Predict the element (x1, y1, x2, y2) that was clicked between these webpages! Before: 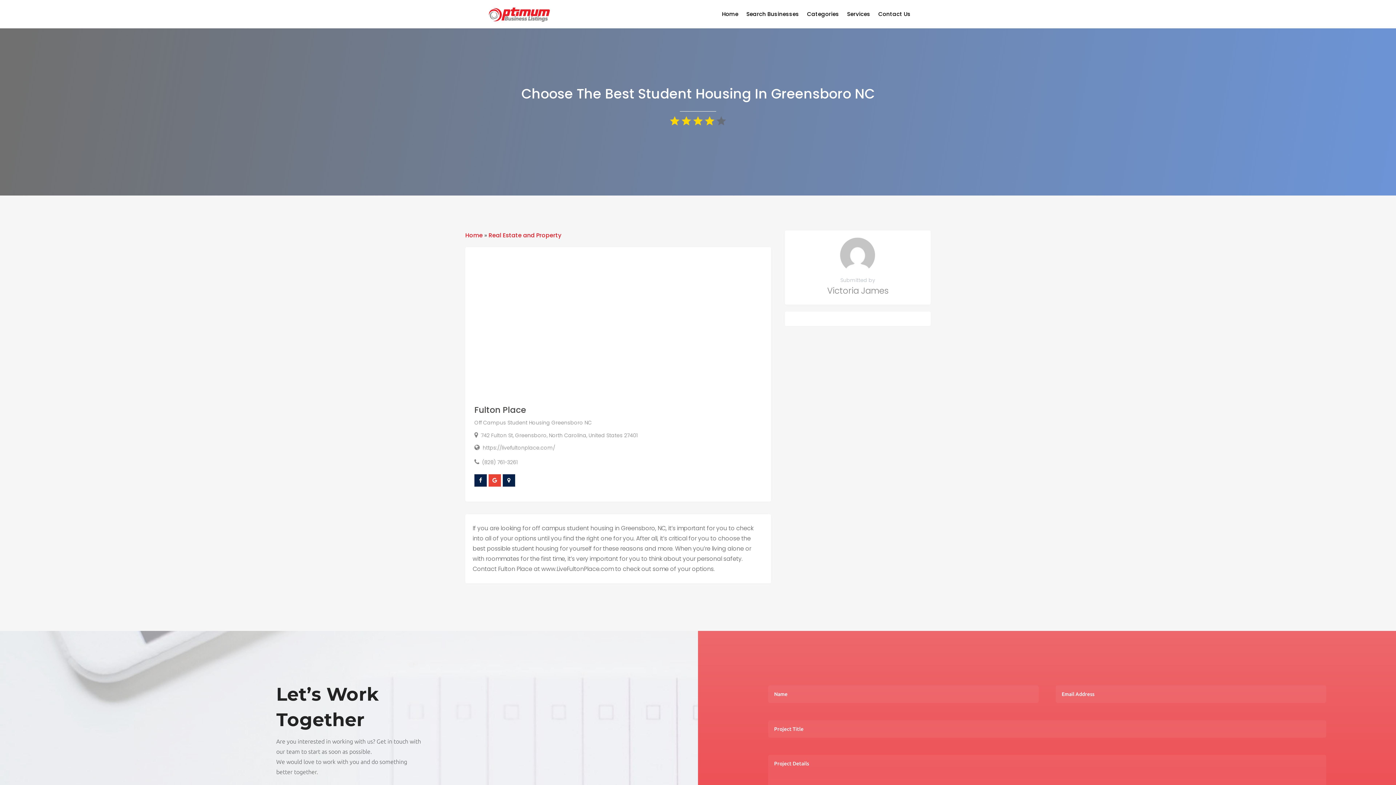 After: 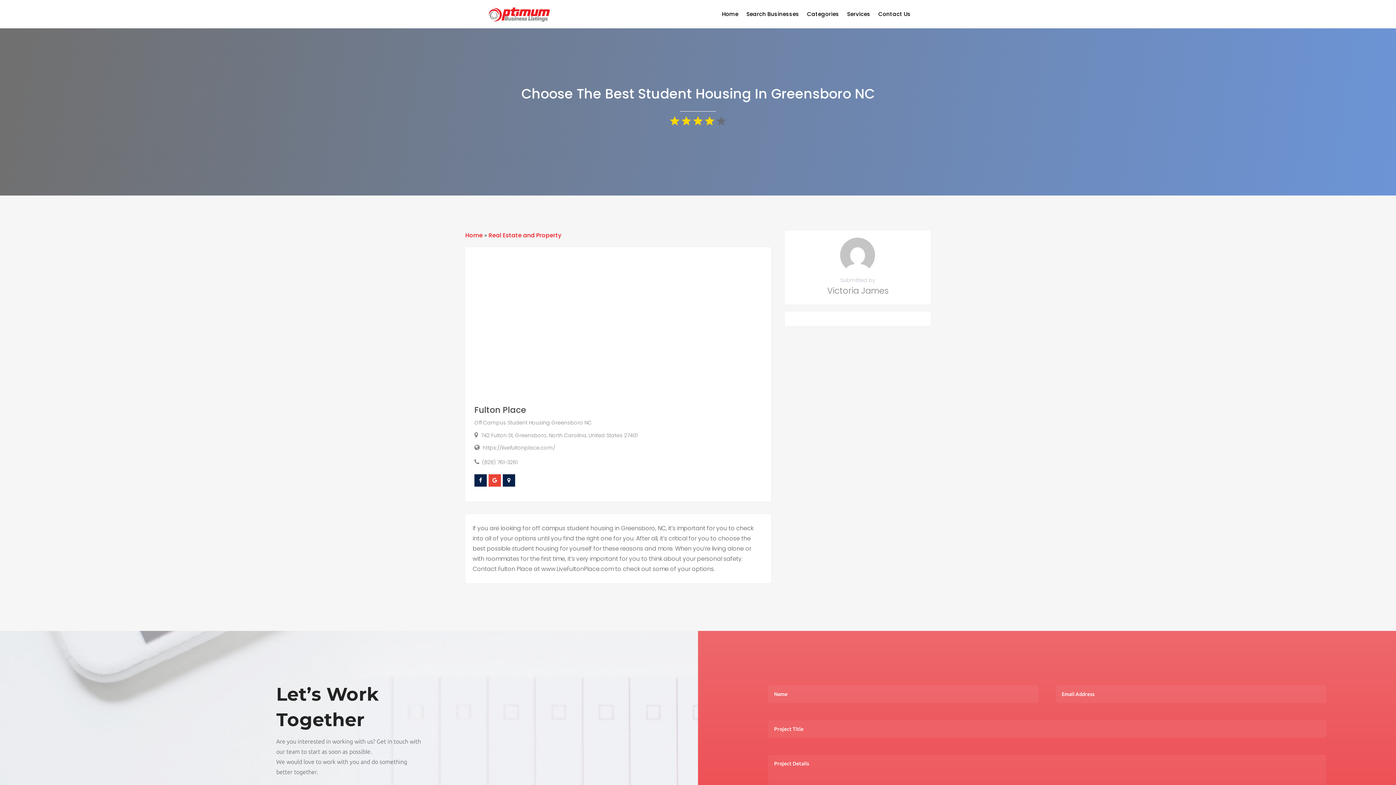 Action: bbox: (474, 474, 486, 487)